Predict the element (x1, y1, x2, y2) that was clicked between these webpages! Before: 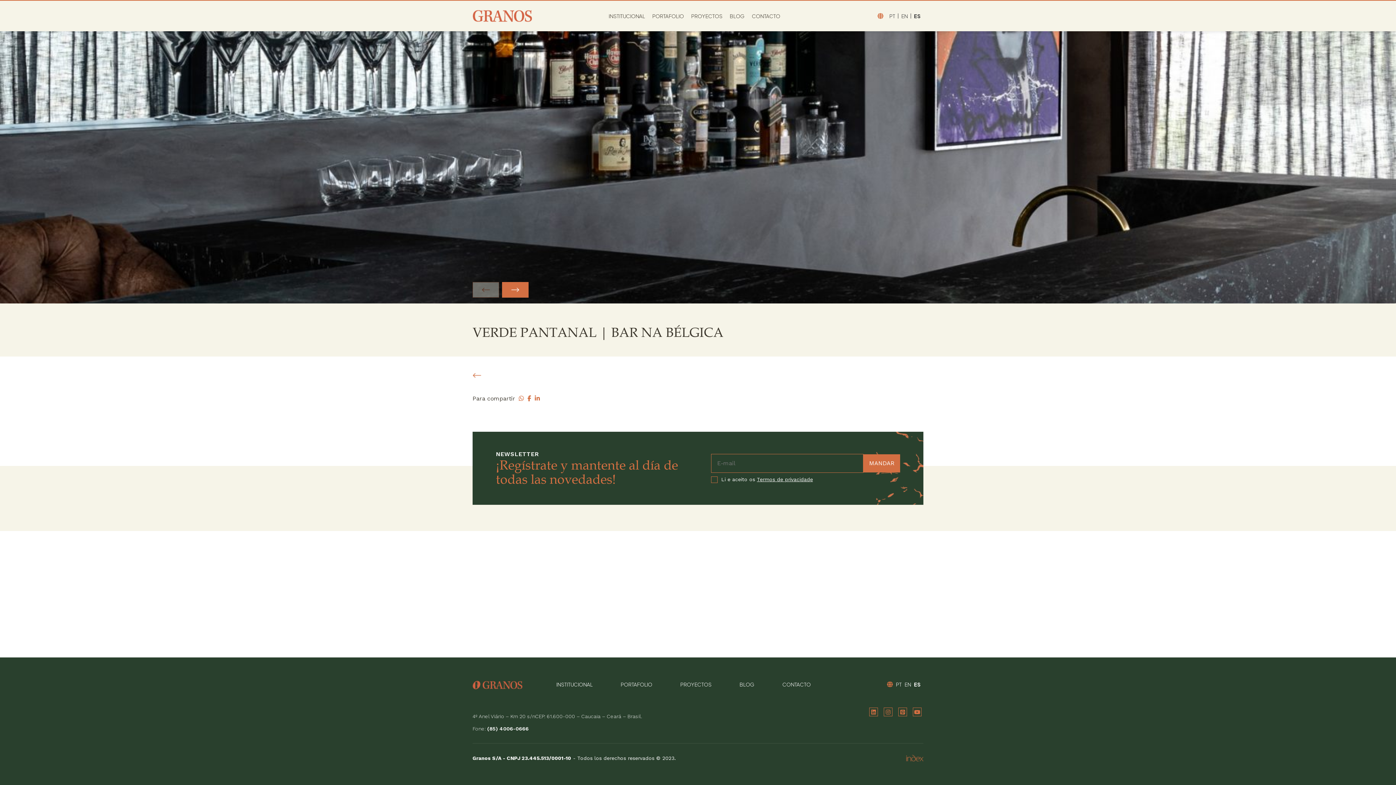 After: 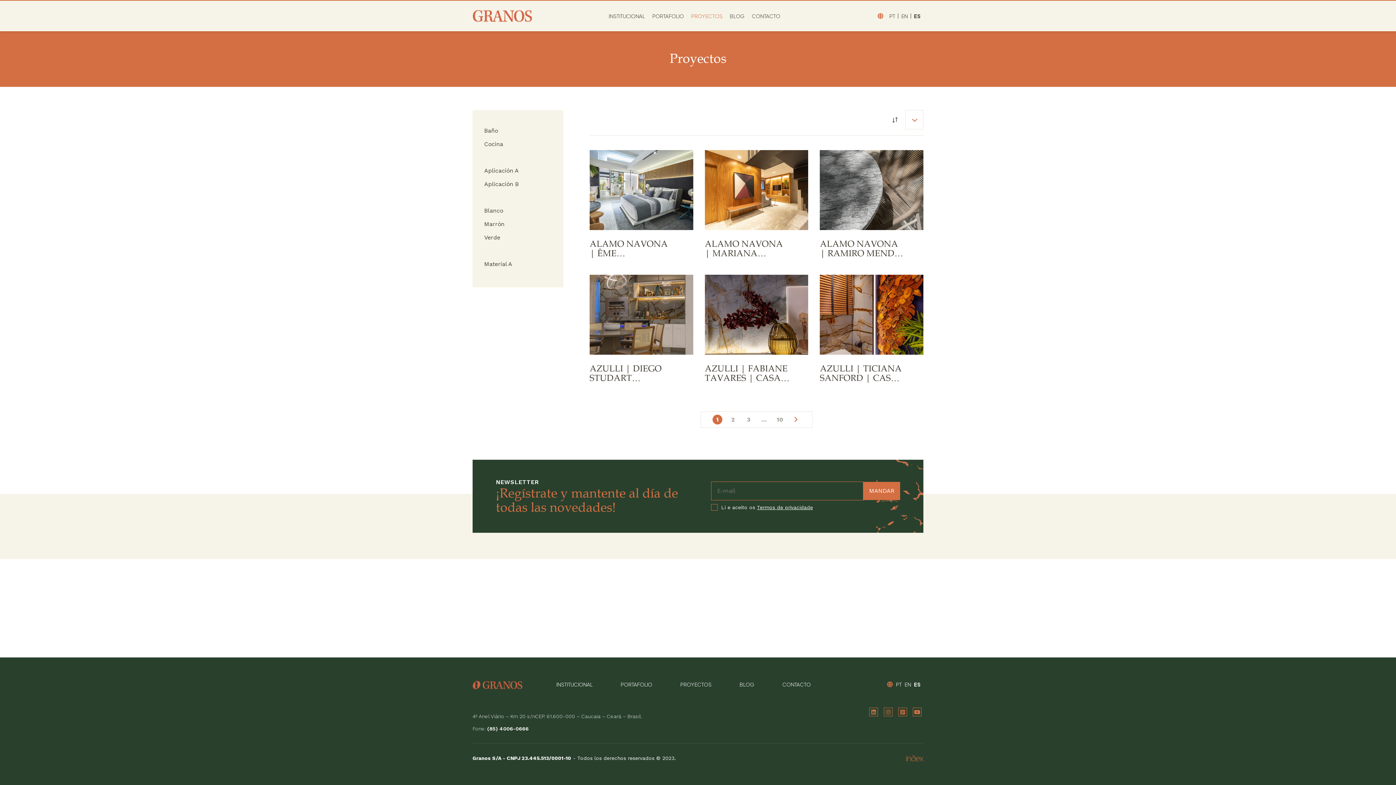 Action: label: PROYECTOS bbox: (691, 12, 722, 19)